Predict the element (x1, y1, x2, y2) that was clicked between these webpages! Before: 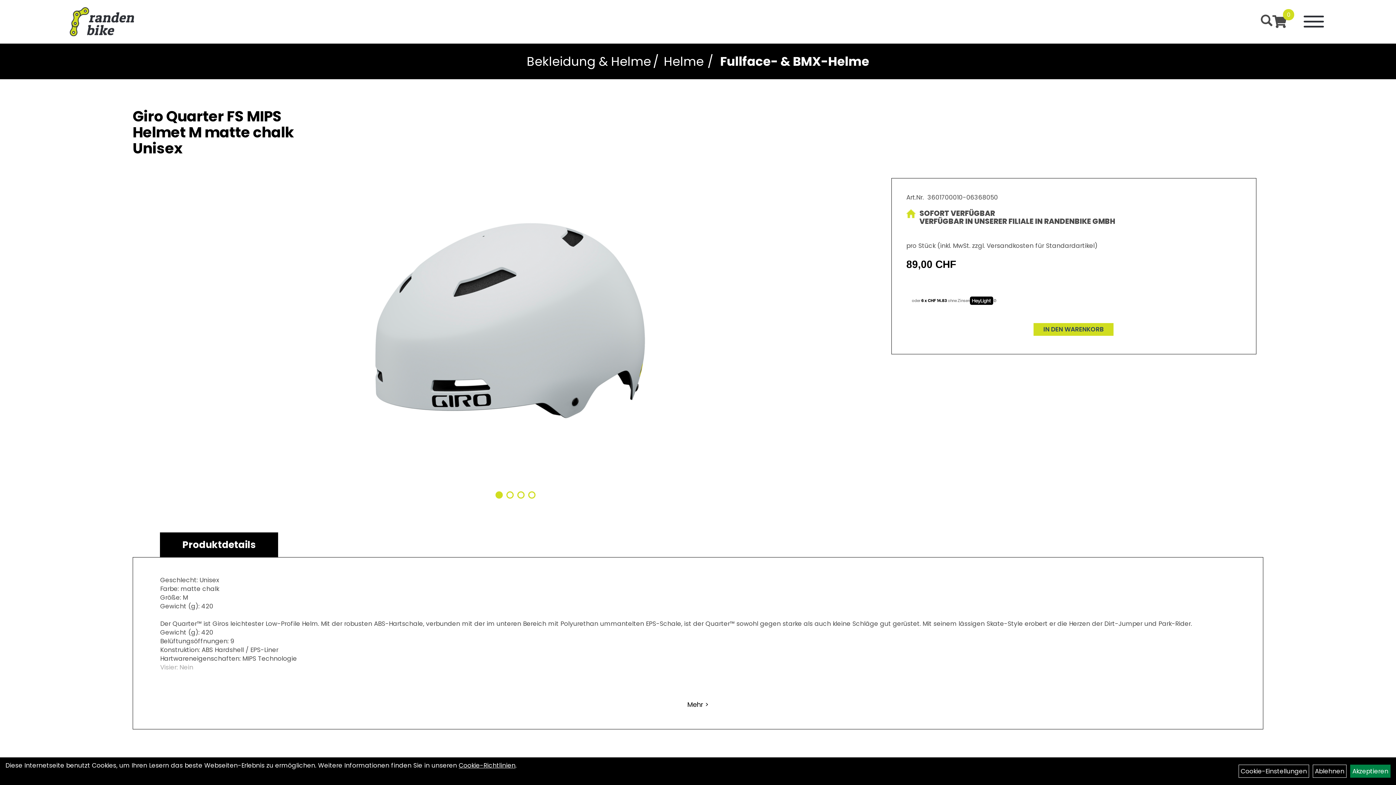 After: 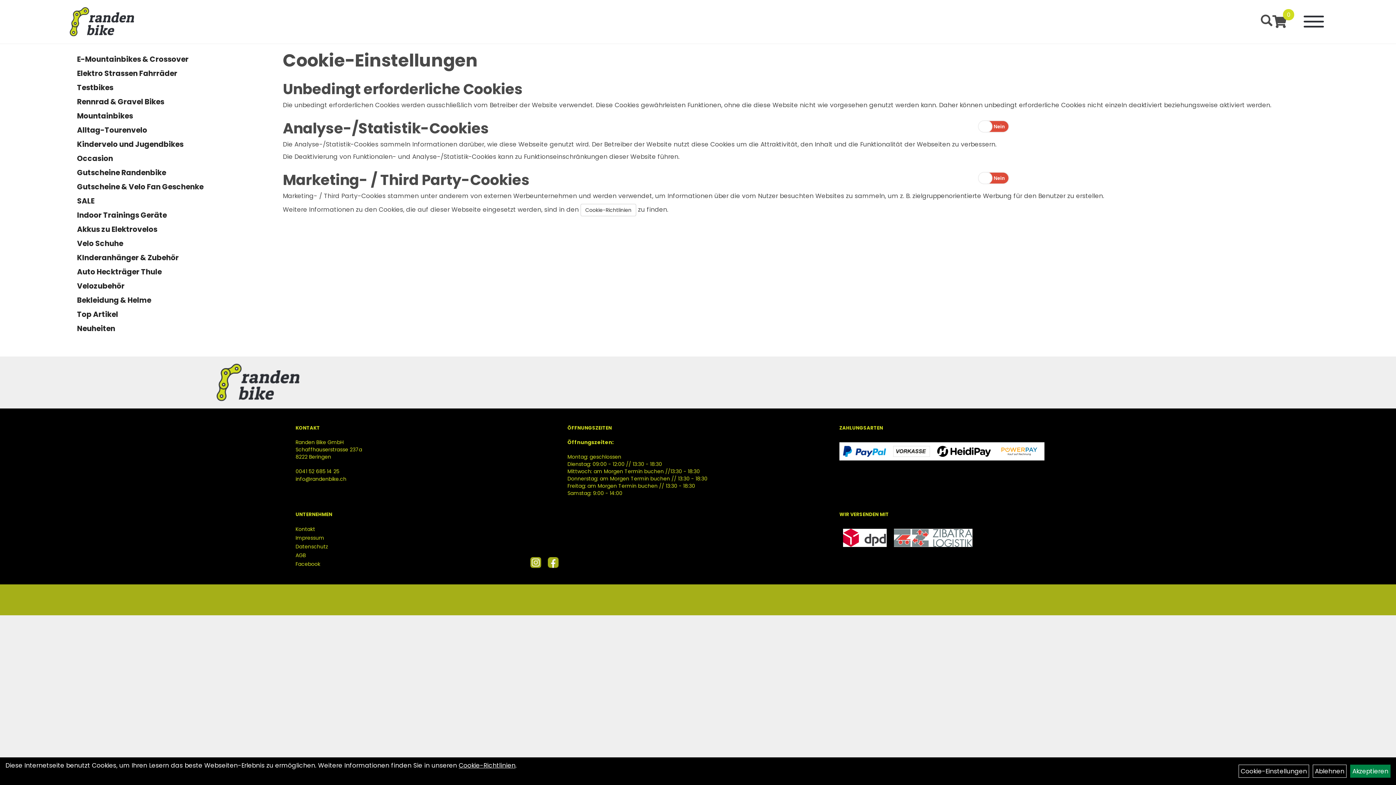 Action: bbox: (1238, 765, 1309, 778) label: Cookie-Einstellungen